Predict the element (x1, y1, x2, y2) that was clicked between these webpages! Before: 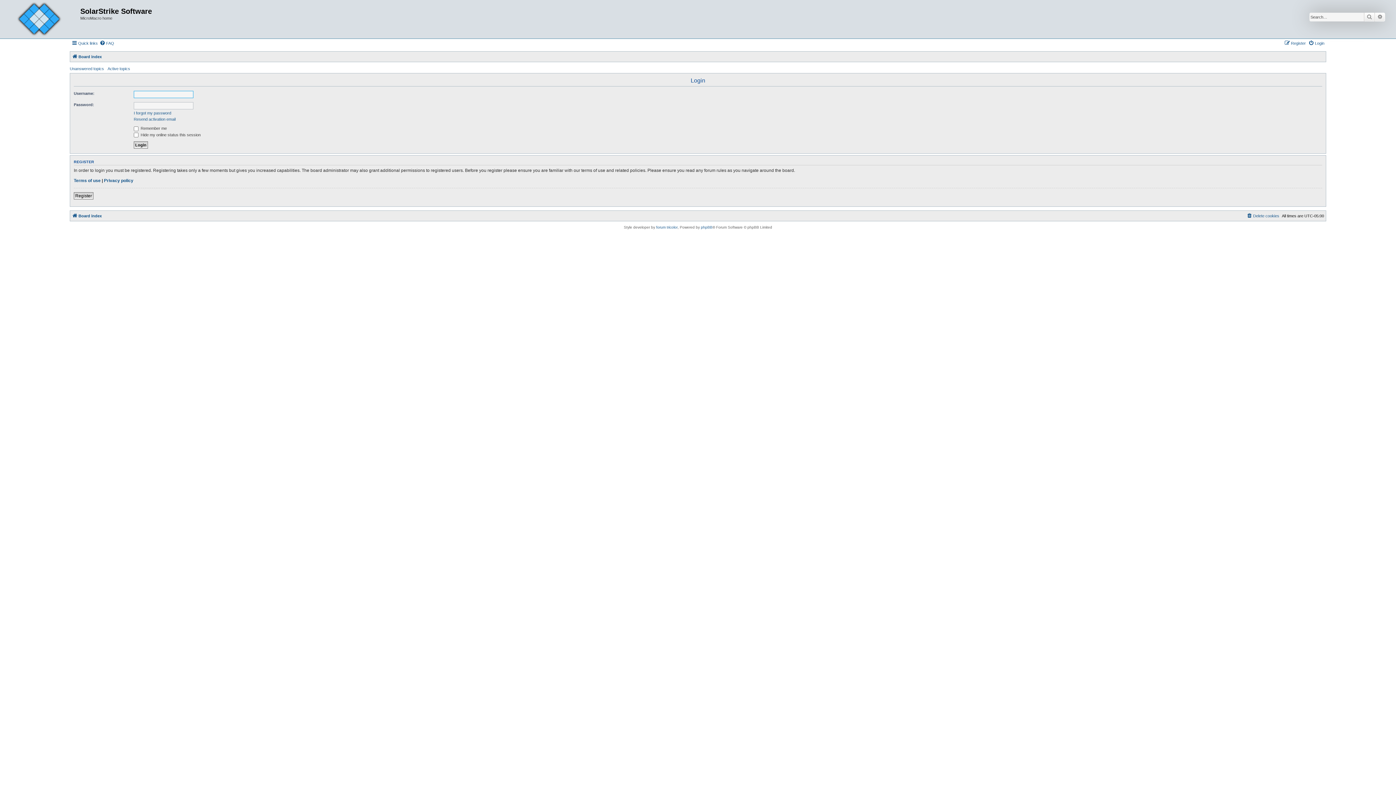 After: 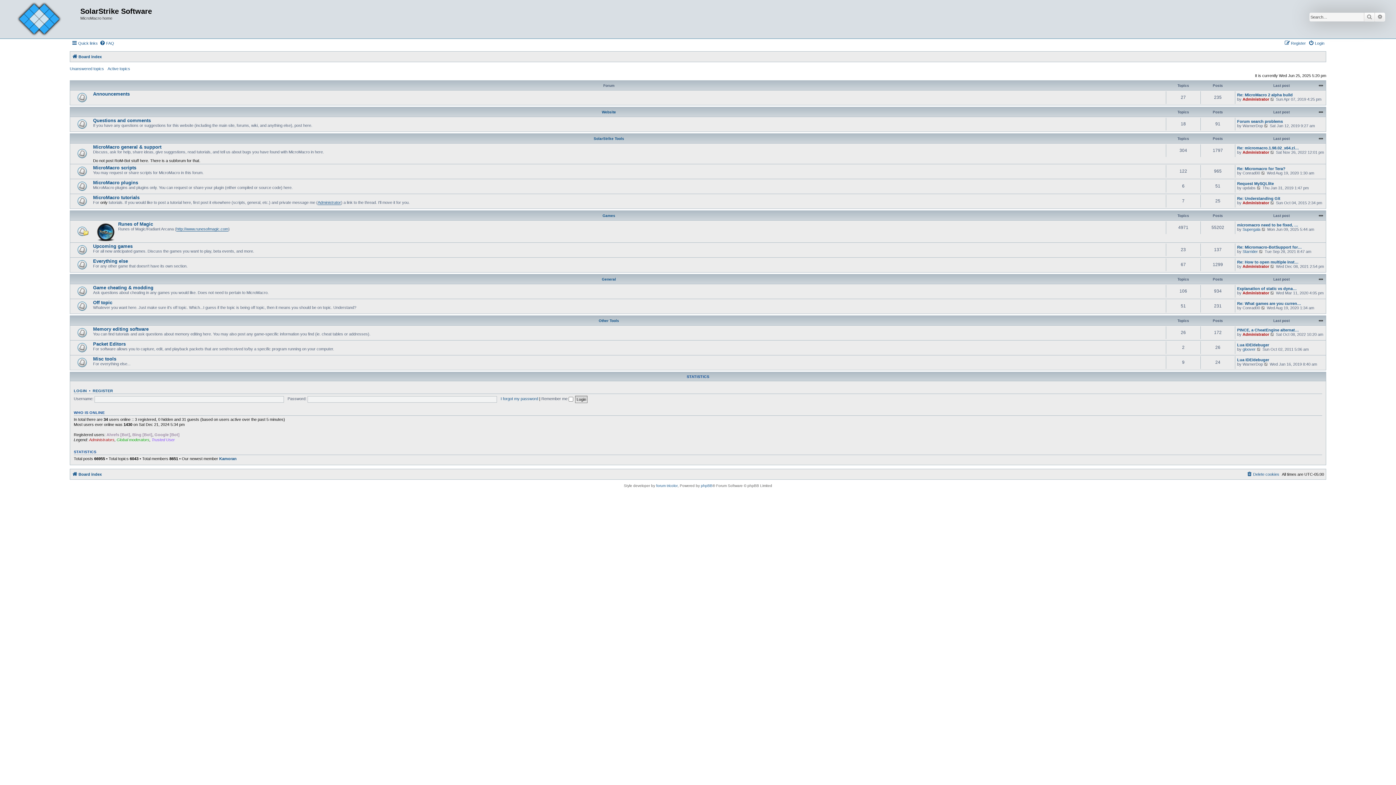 Action: bbox: (9, 1, 80, 36)